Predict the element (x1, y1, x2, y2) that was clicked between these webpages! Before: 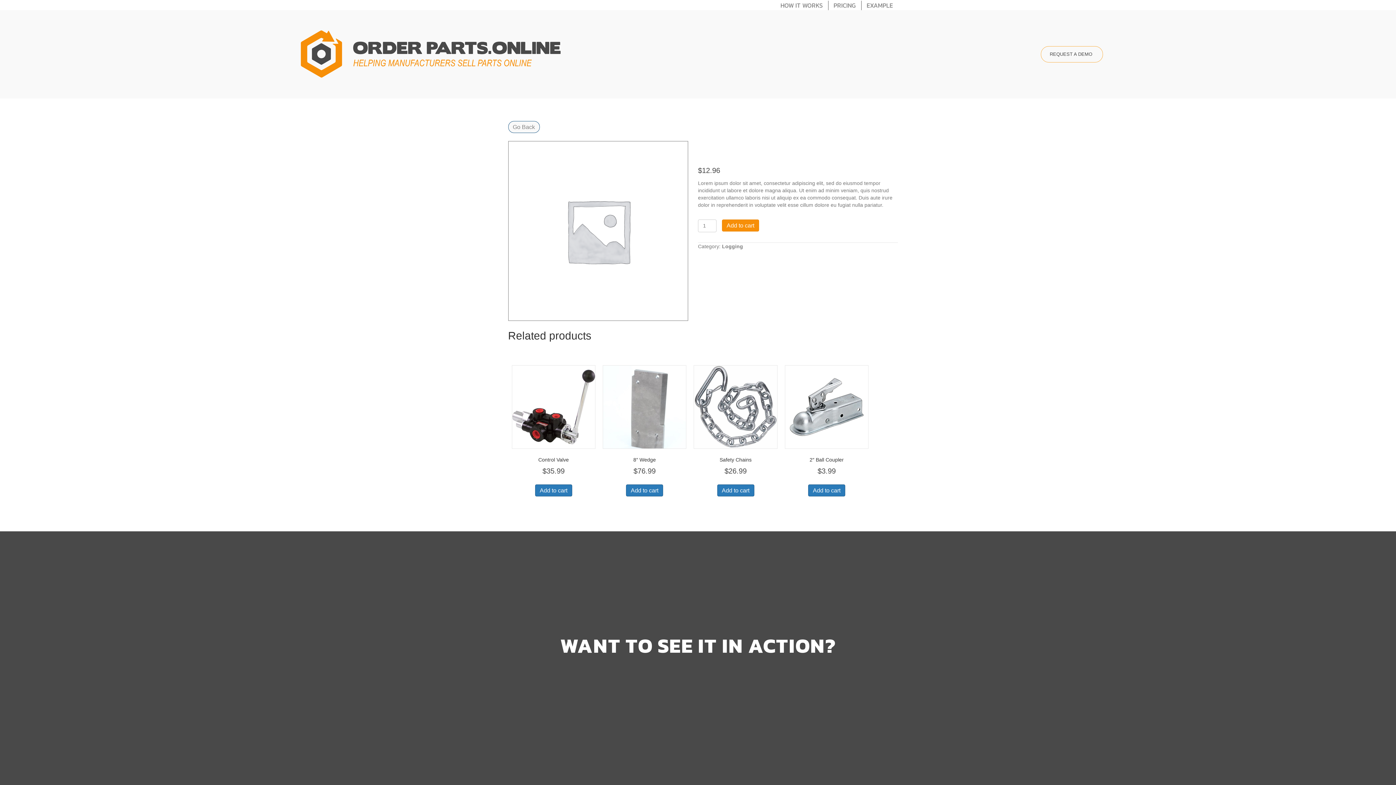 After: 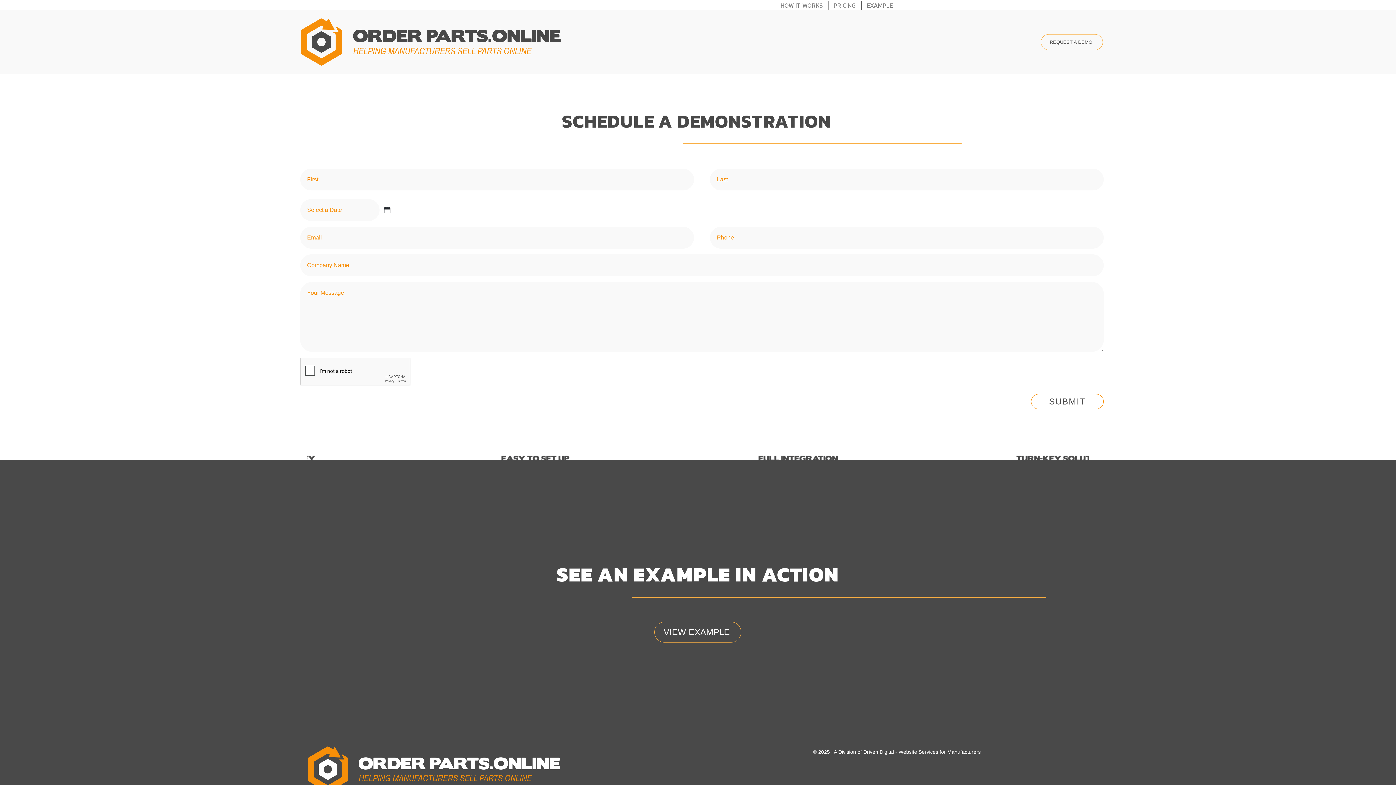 Action: label: REQUEST A DEMO  bbox: (1040, 46, 1103, 62)